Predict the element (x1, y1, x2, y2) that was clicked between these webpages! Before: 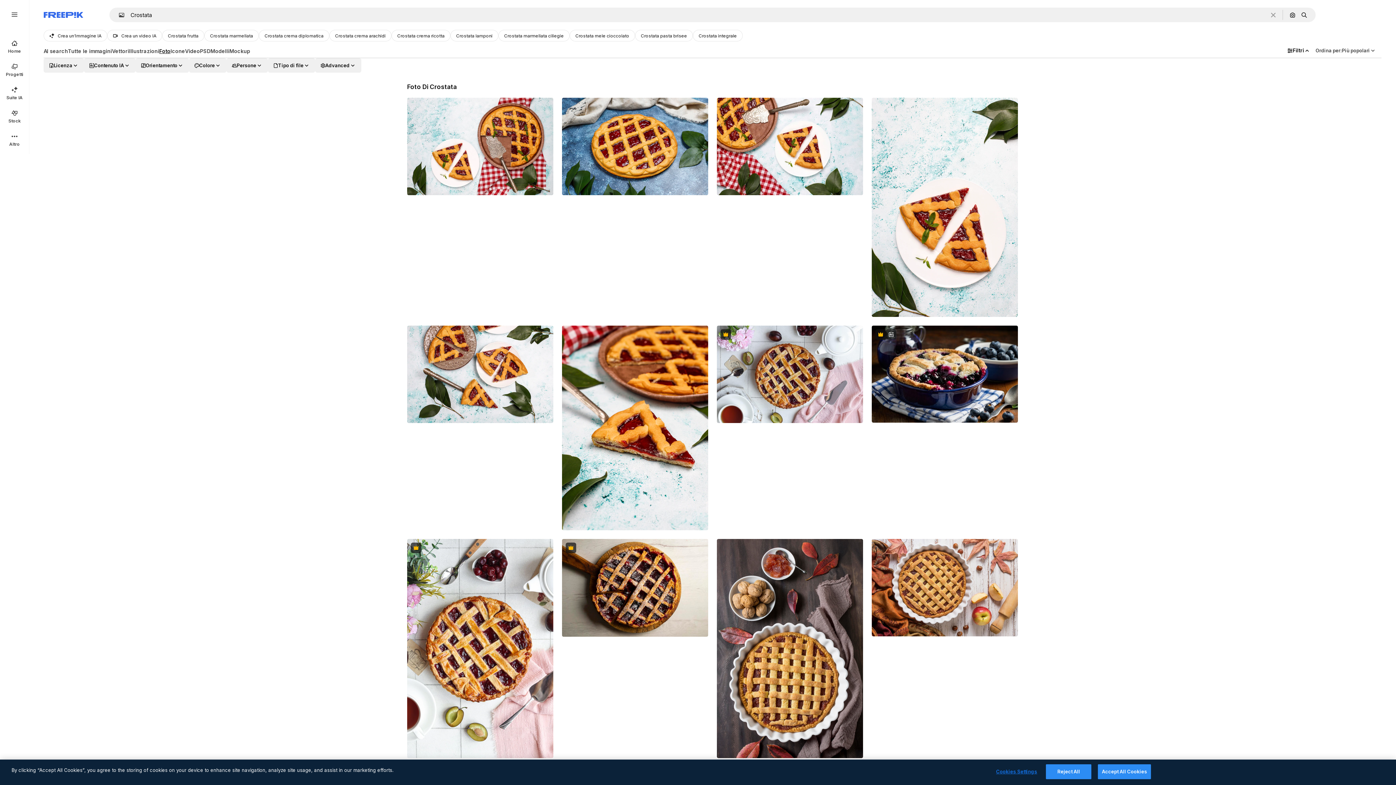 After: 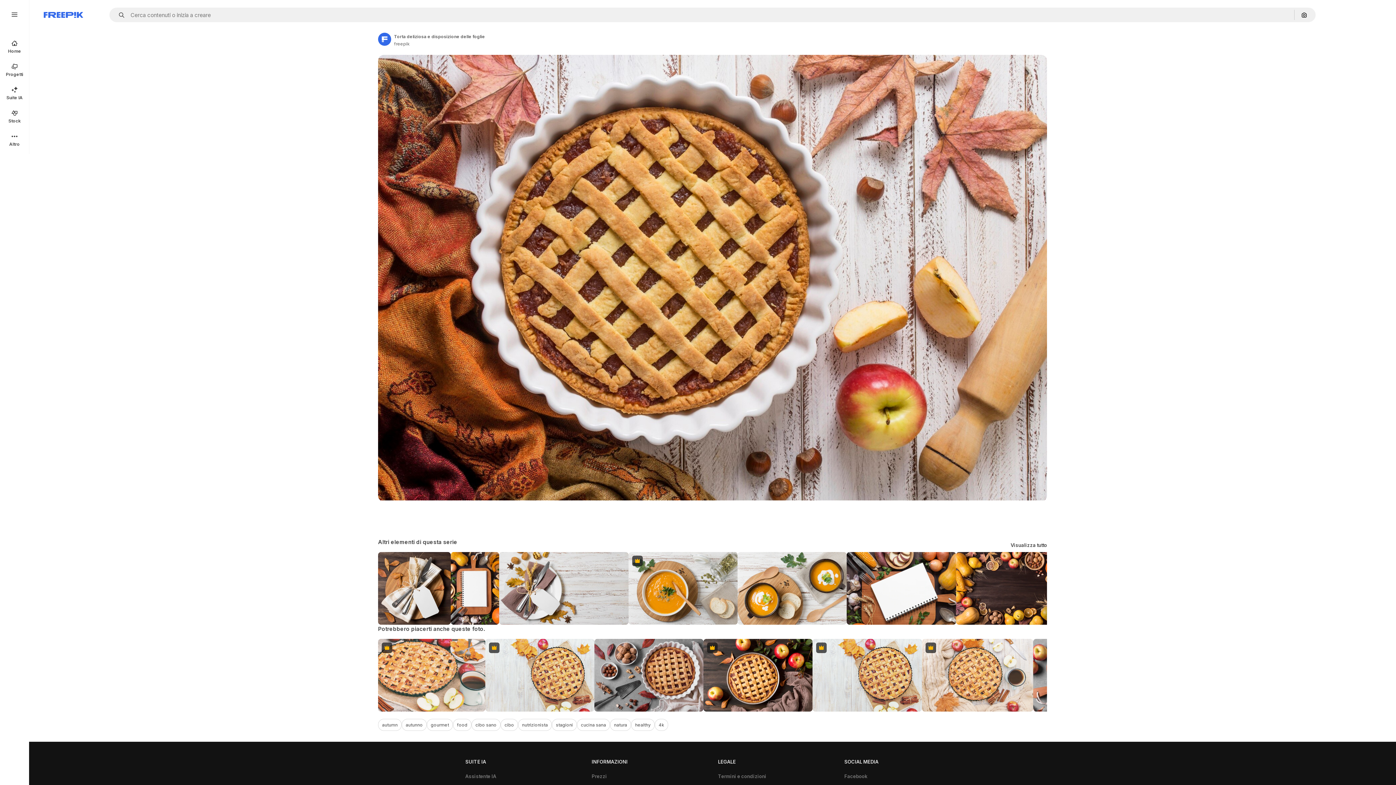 Action: bbox: (872, 539, 1018, 636)